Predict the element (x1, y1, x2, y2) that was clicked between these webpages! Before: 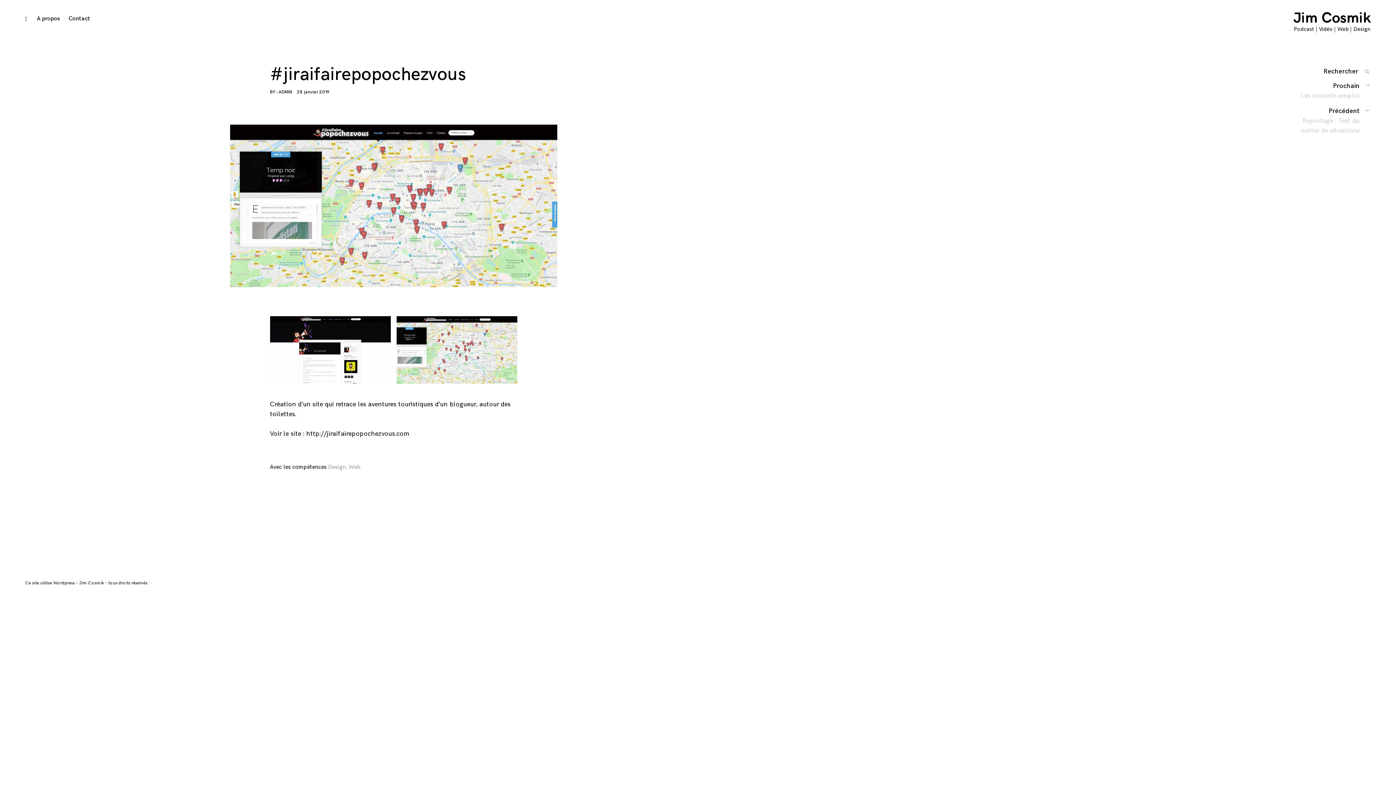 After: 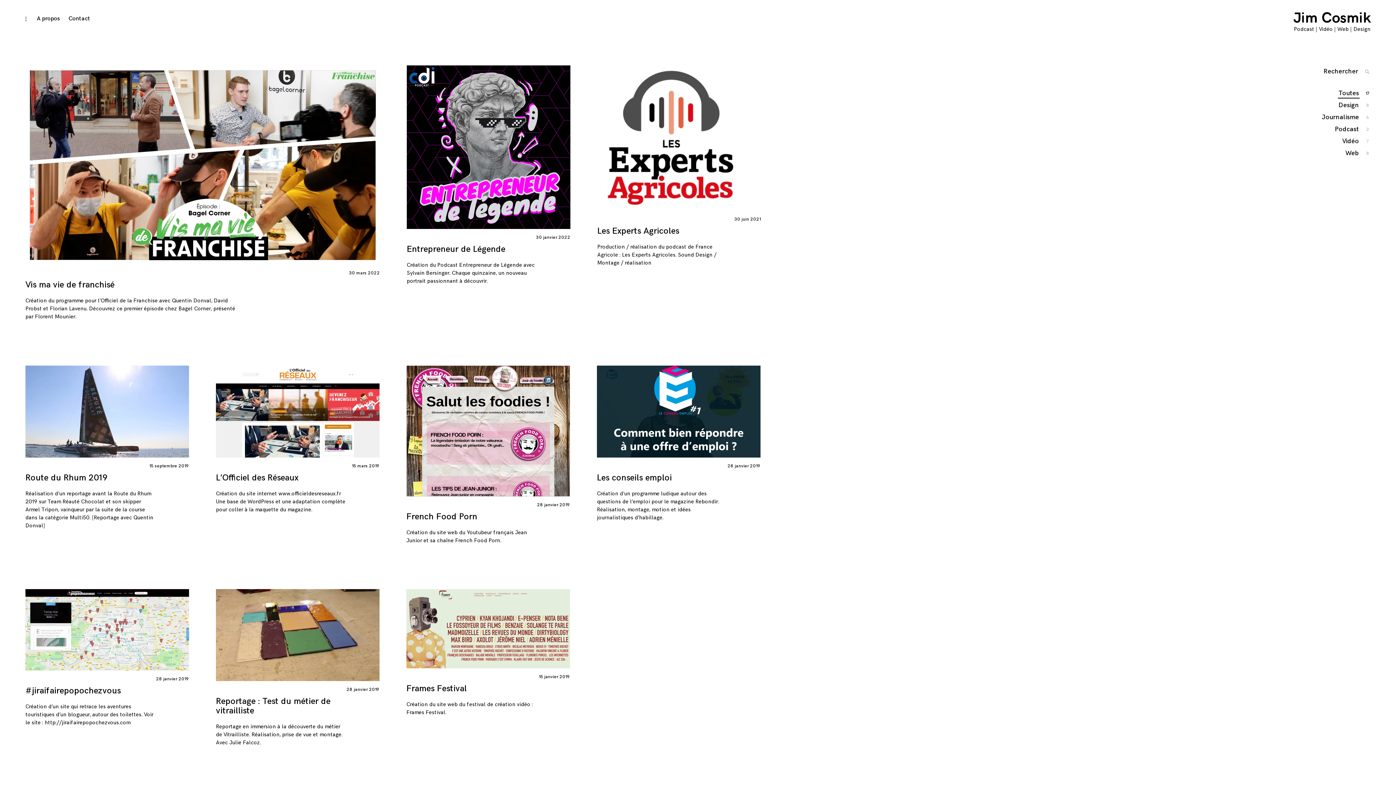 Action: label: Jim Cosmik bbox: (1293, 9, 1370, 26)